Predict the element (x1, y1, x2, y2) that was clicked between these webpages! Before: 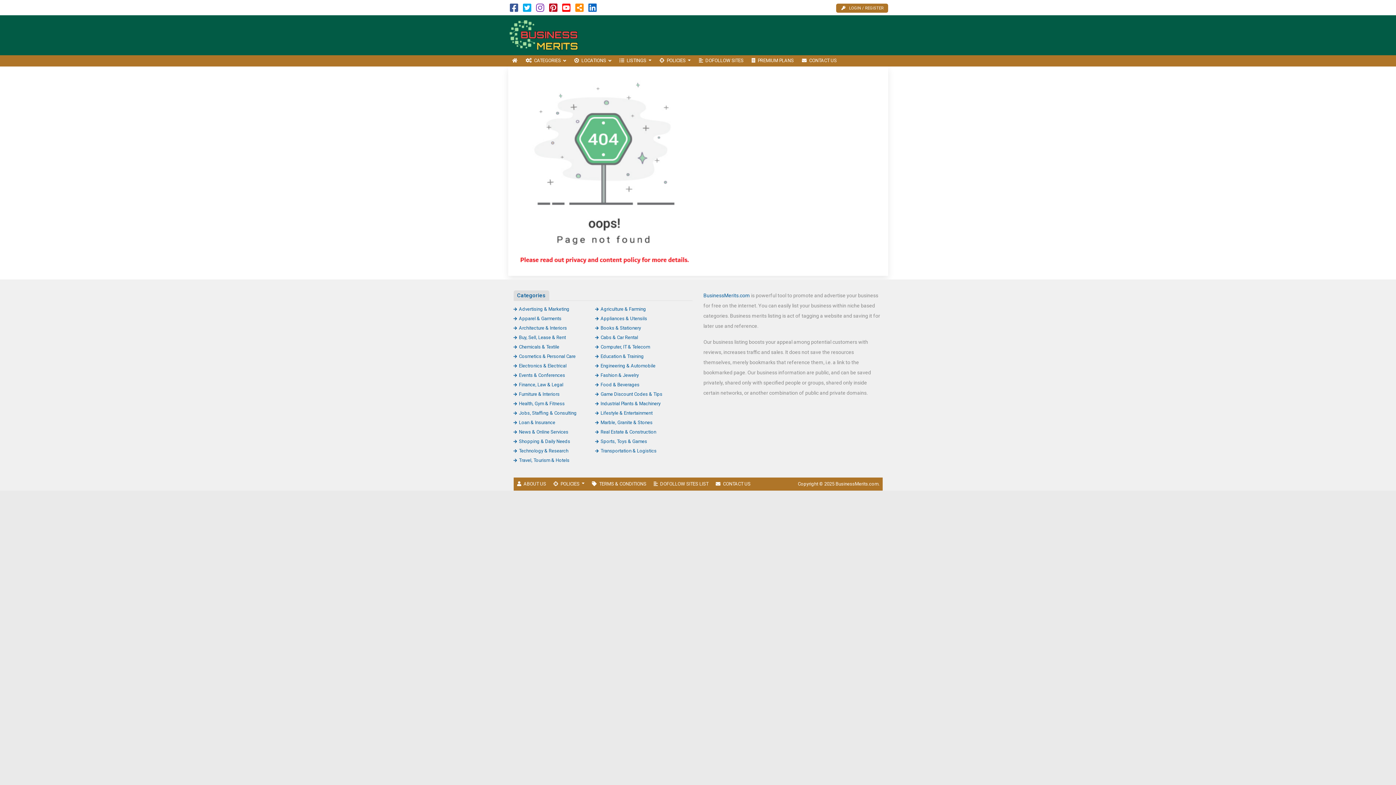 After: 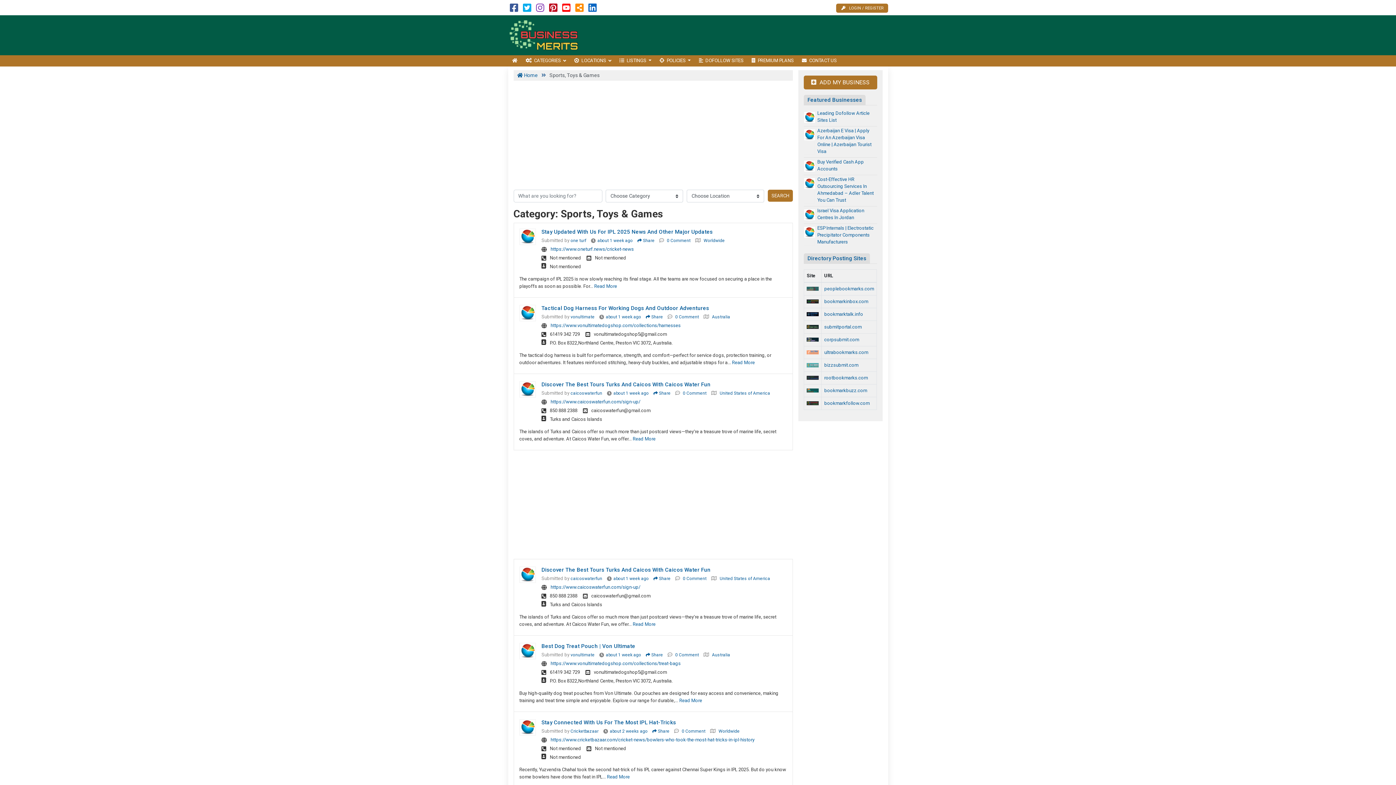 Action: label: Sports, Toys & Games bbox: (595, 438, 647, 444)